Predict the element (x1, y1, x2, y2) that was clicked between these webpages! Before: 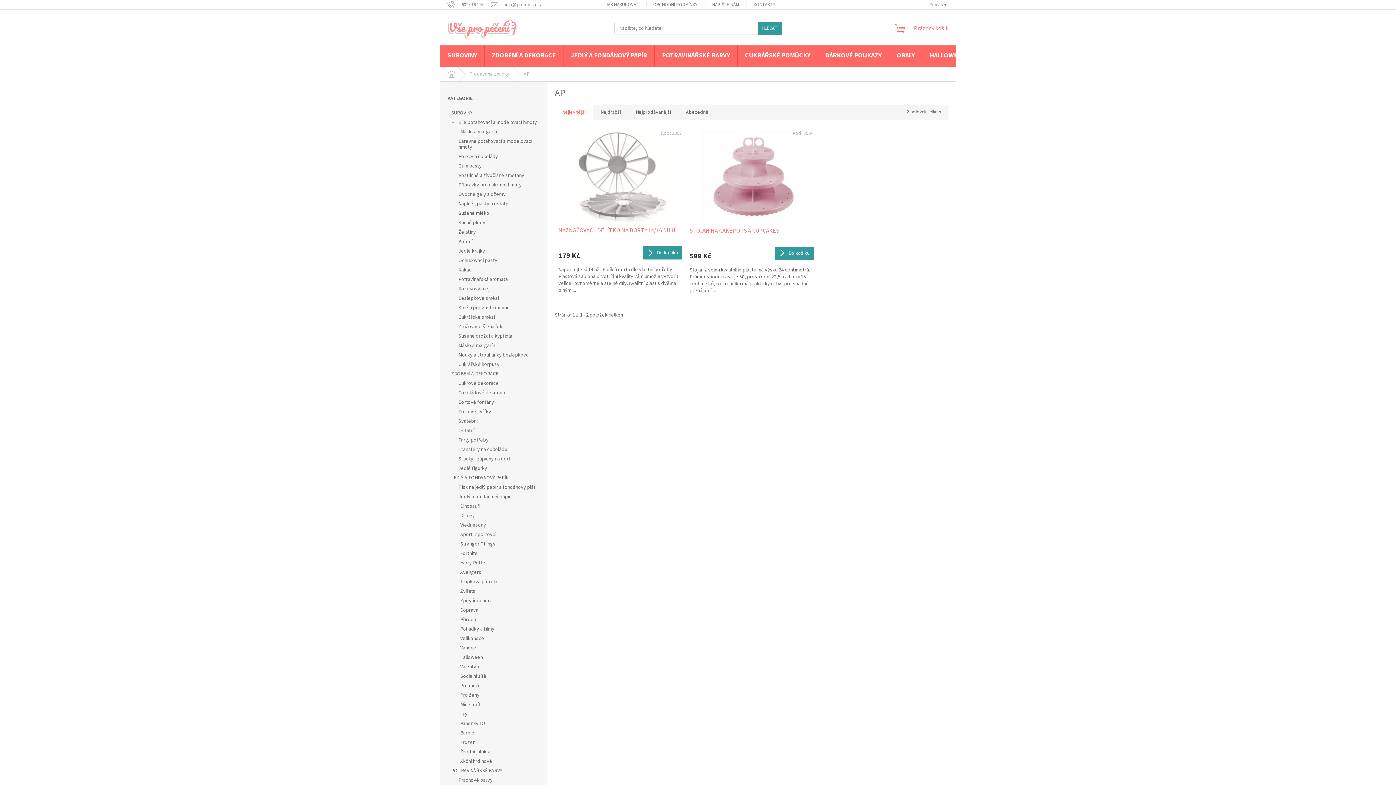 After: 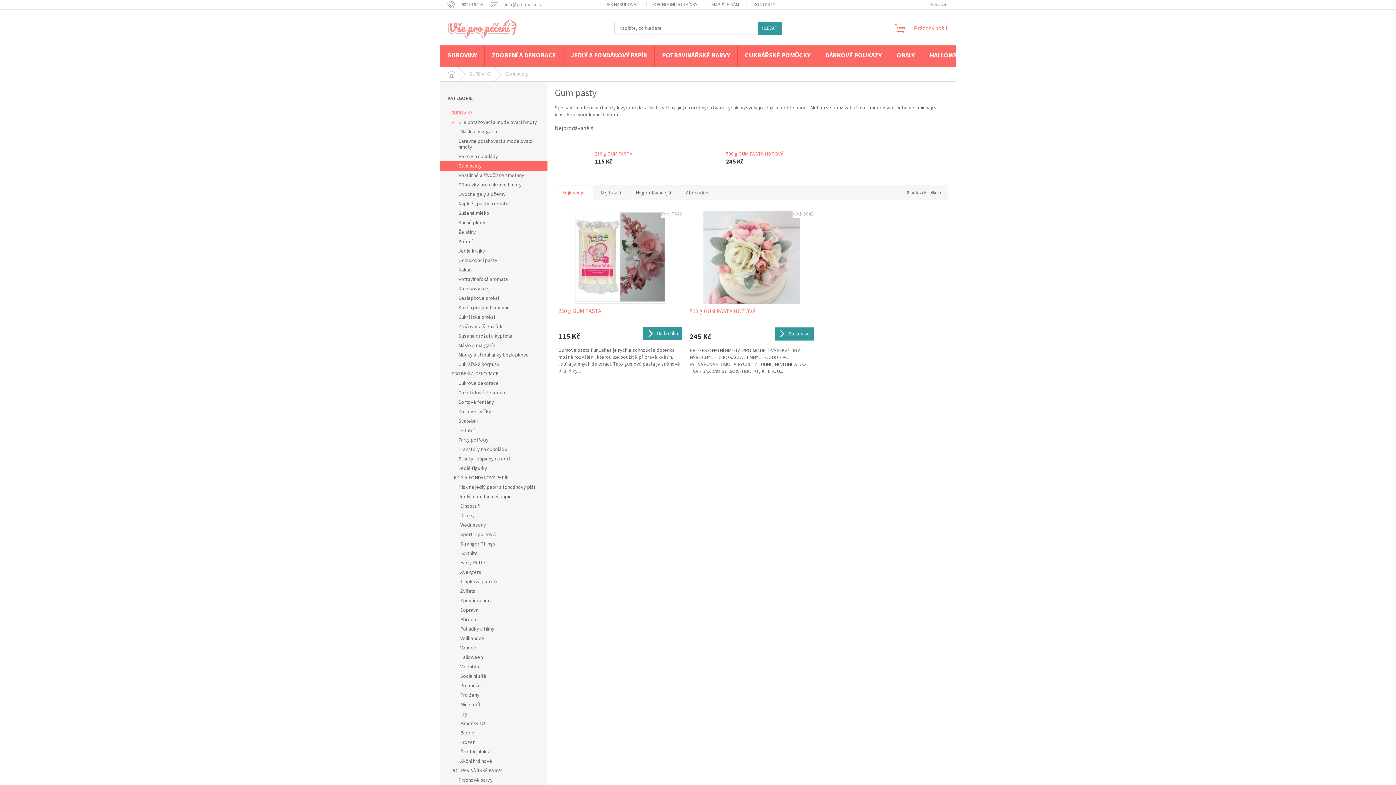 Action: label: Gum pasty bbox: (440, 161, 547, 170)